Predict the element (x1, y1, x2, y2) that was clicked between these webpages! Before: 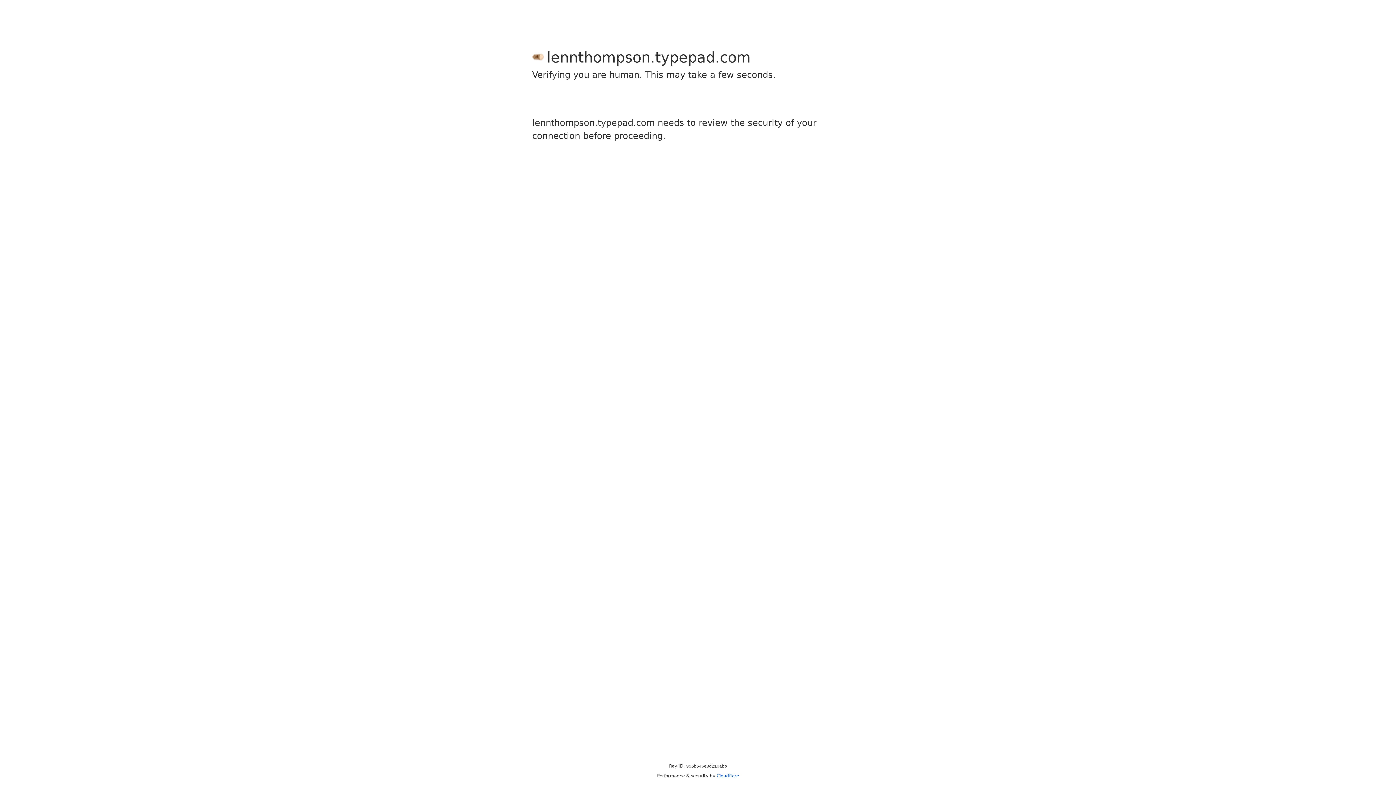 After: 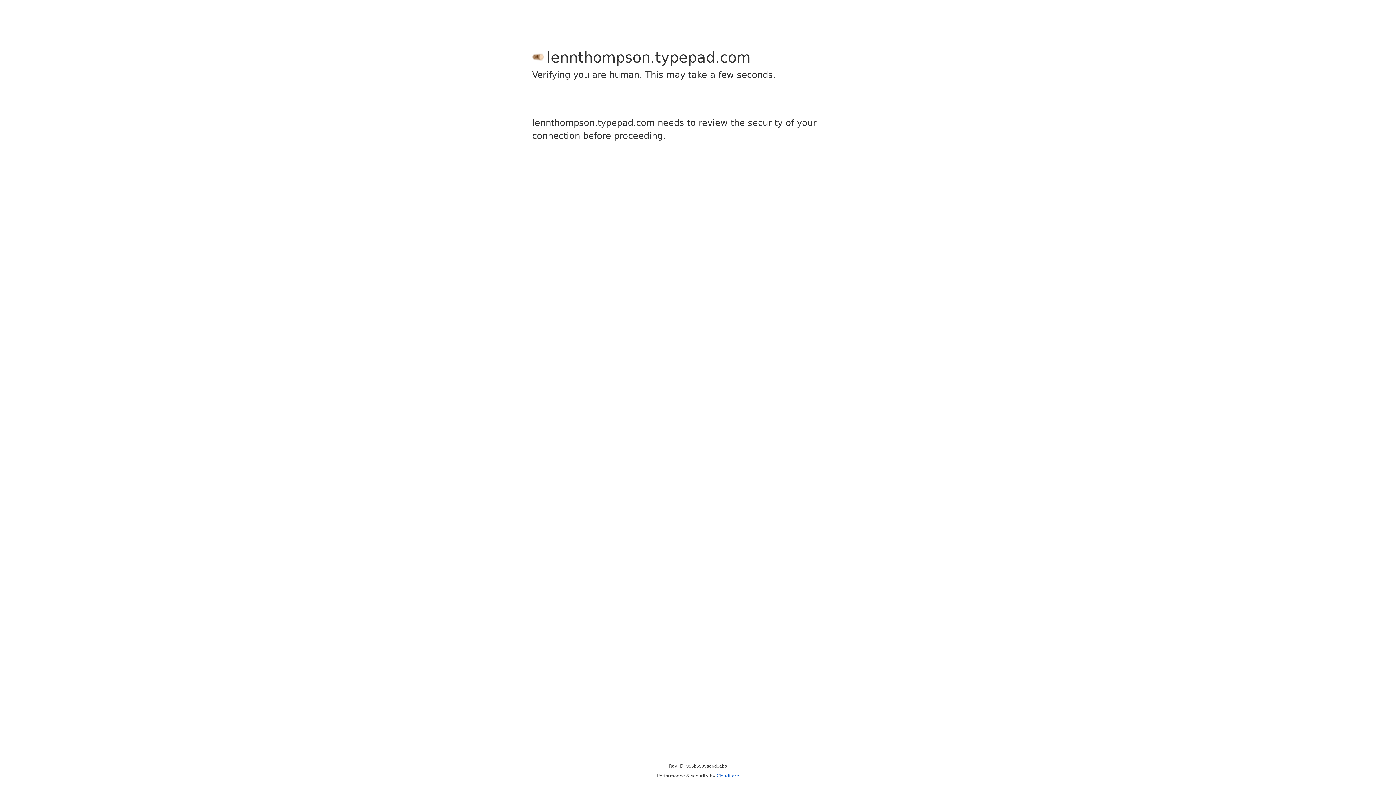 Action: bbox: (716, 773, 739, 778) label: Cloudflare